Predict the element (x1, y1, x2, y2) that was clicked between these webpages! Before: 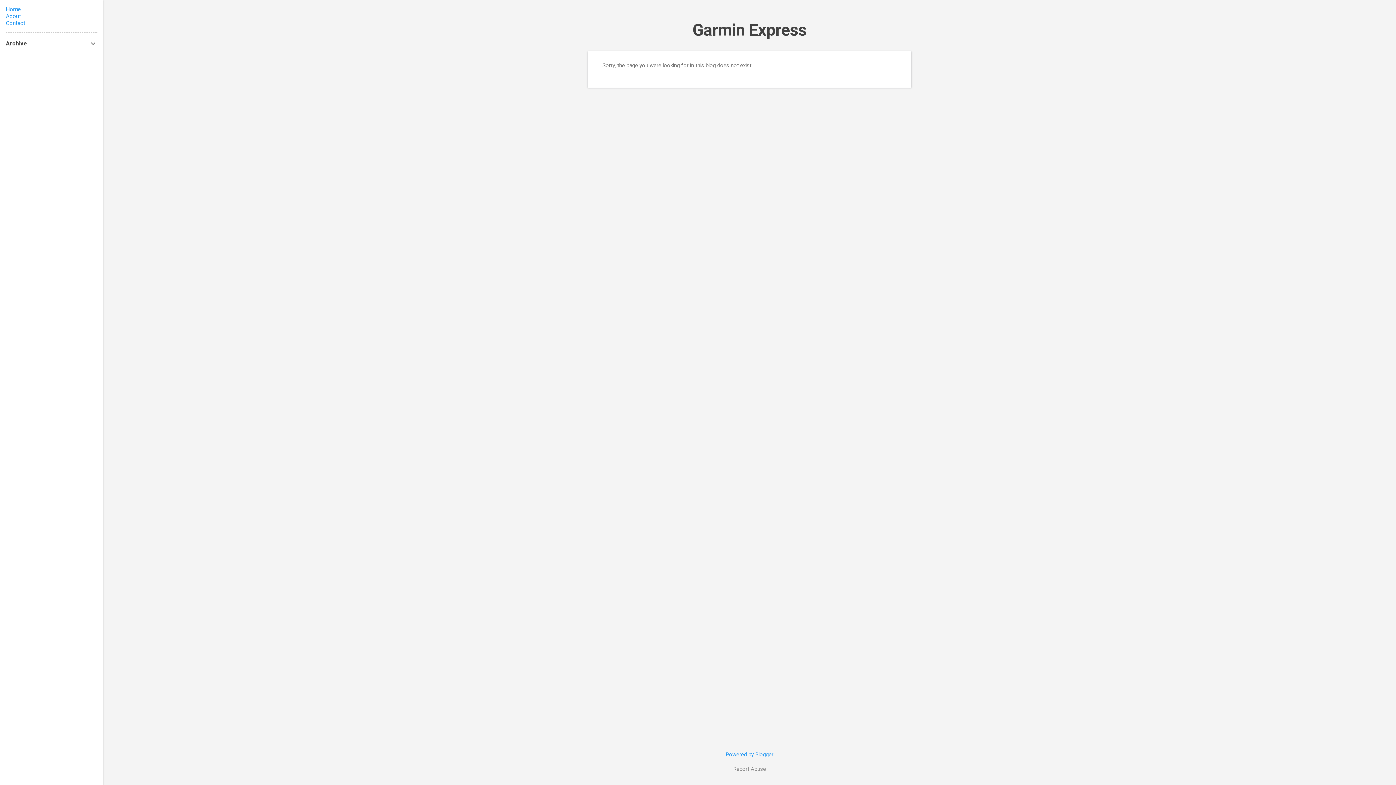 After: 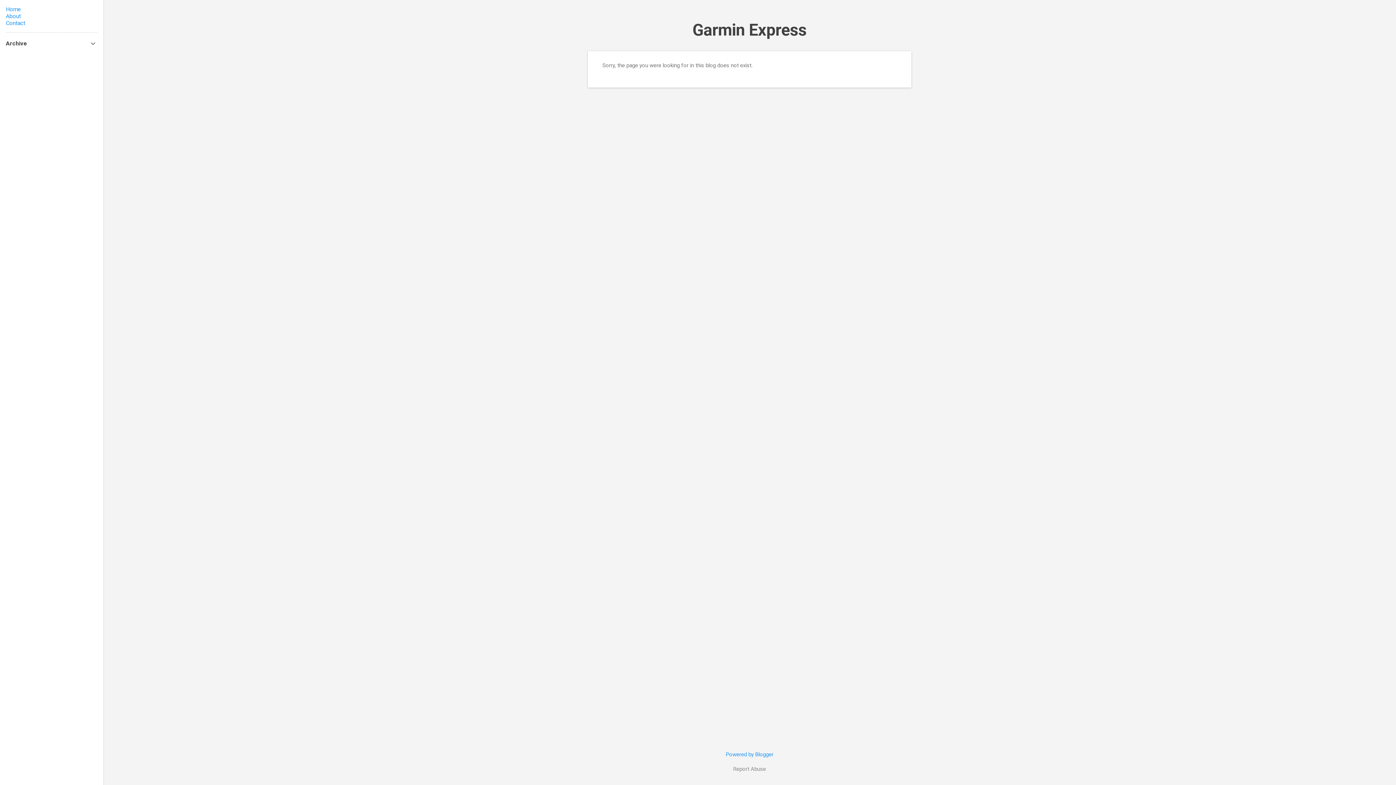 Action: bbox: (733, 765, 766, 773) label: Report Abuse